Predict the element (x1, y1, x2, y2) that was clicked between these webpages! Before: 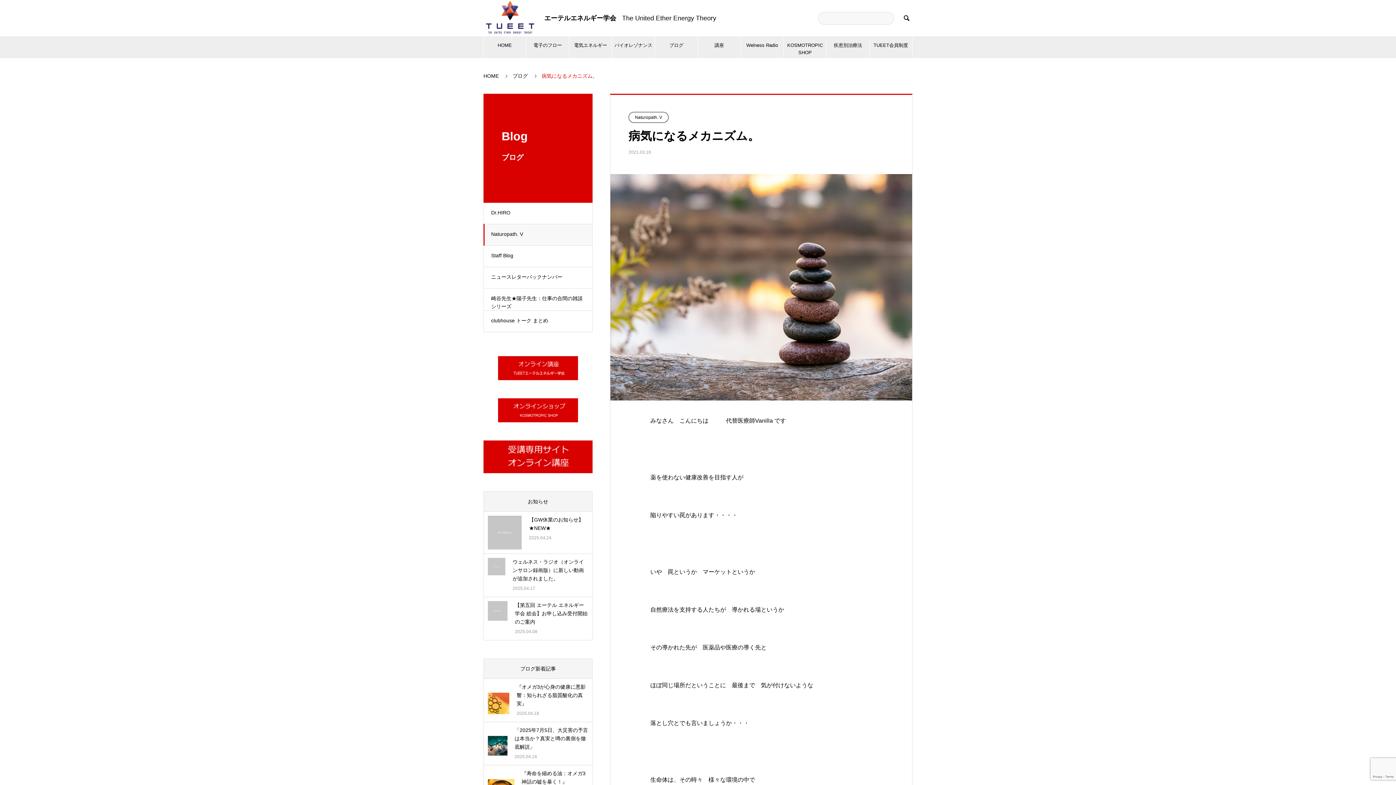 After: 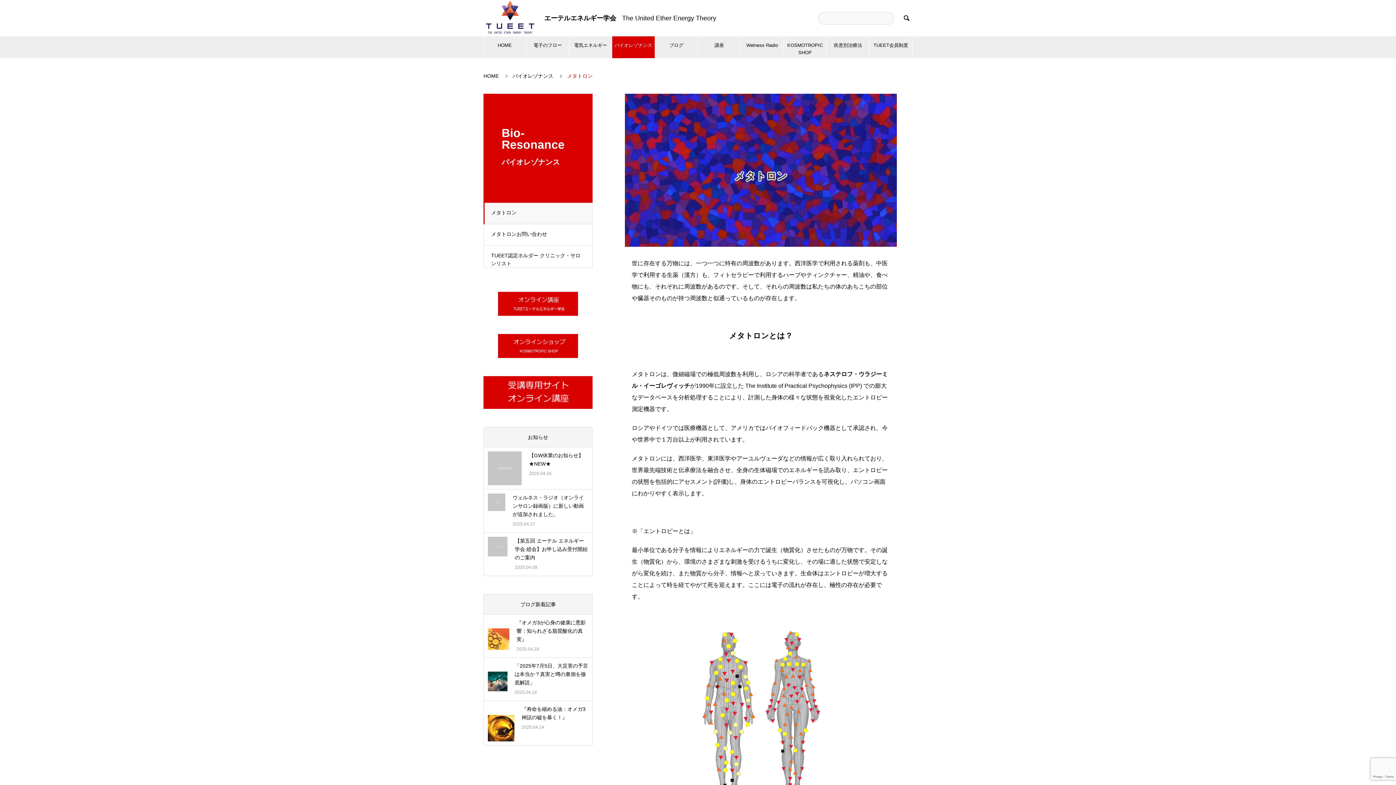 Action: bbox: (612, 36, 654, 58) label: バイオレゾナンス